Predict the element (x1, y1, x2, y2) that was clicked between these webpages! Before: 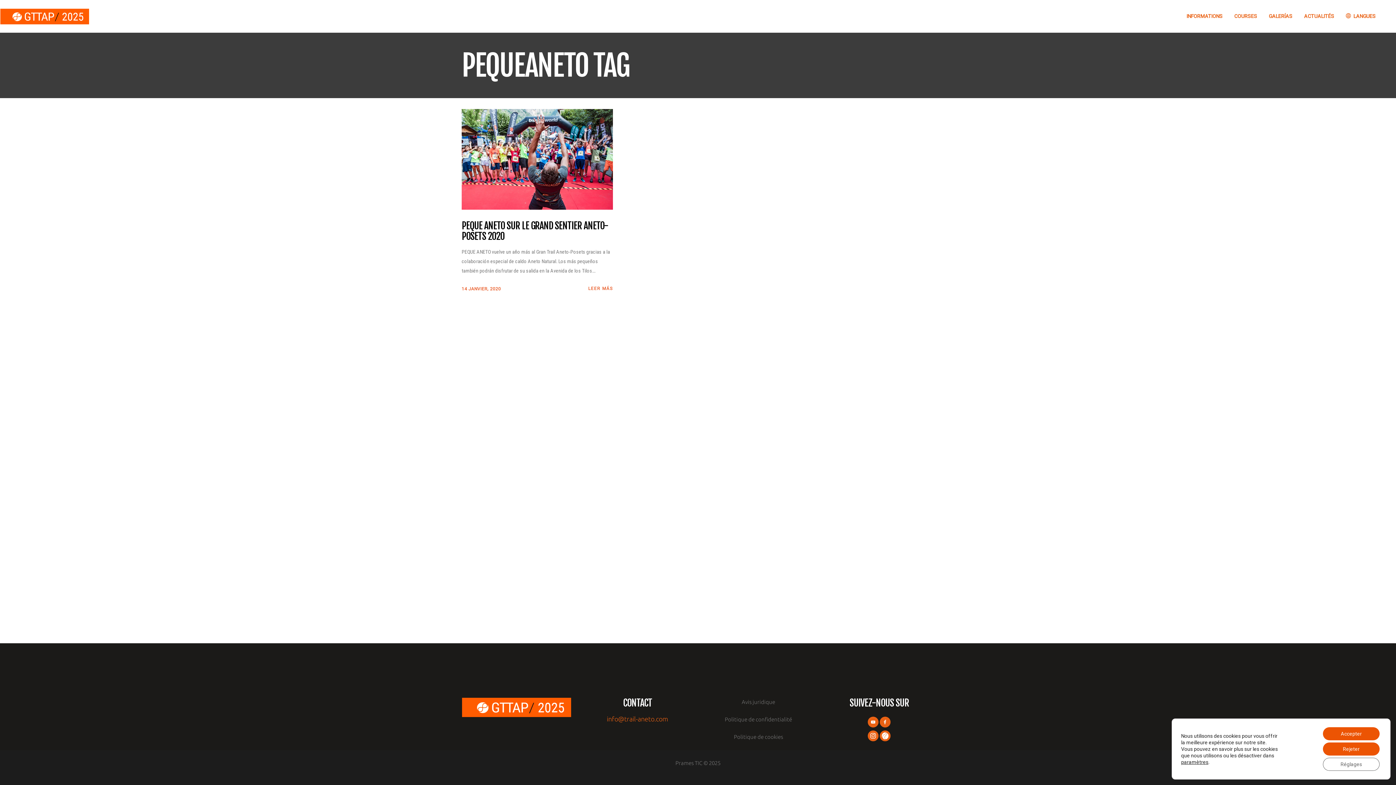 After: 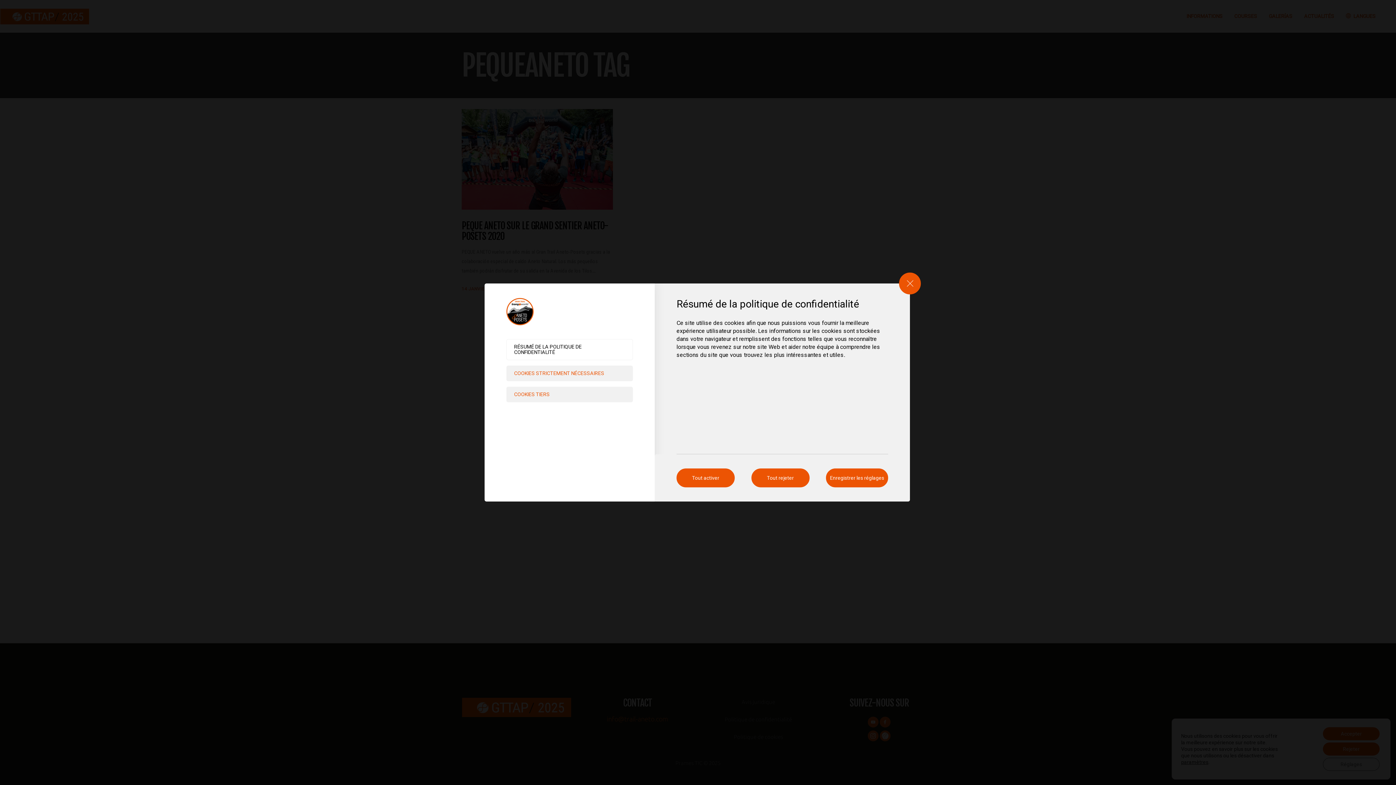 Action: bbox: (1323, 758, 1380, 771) label: Réglages